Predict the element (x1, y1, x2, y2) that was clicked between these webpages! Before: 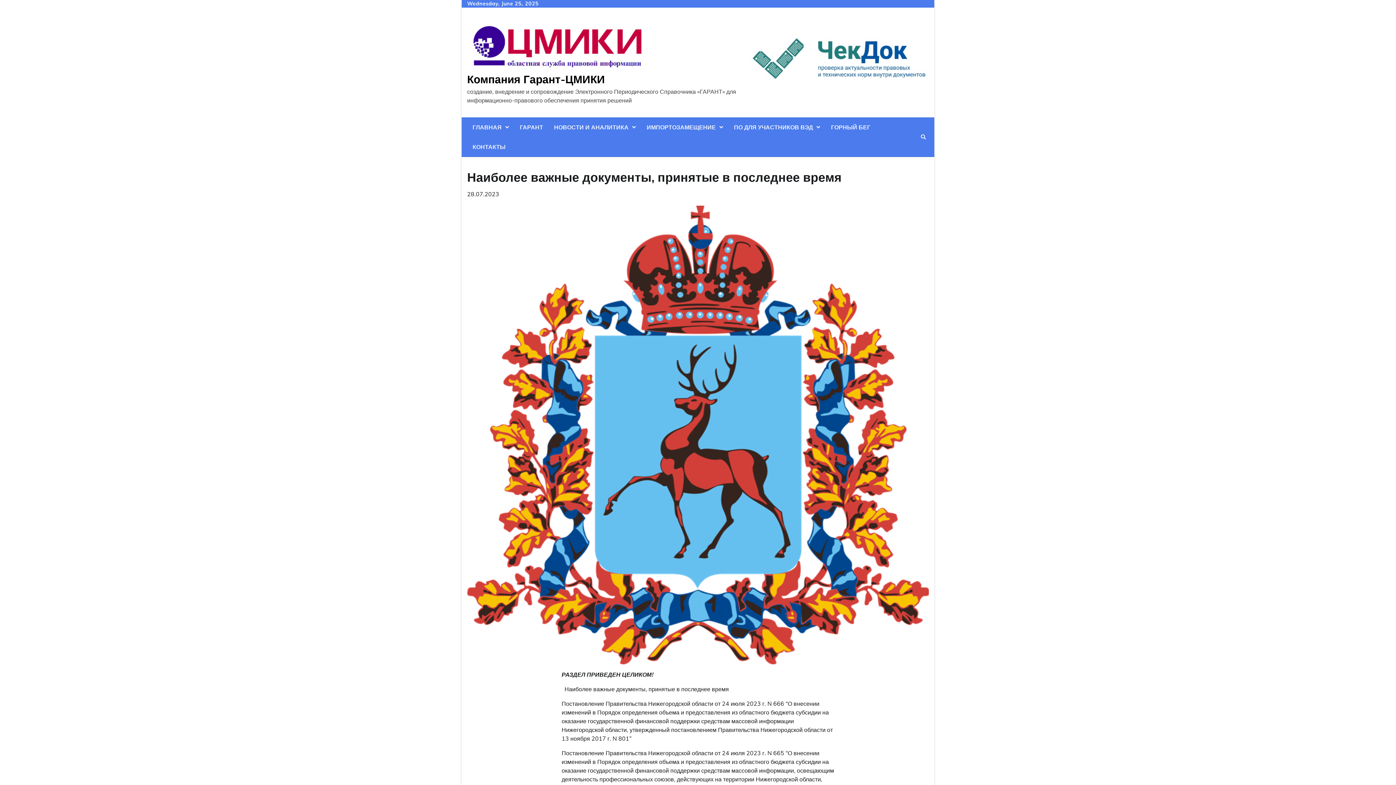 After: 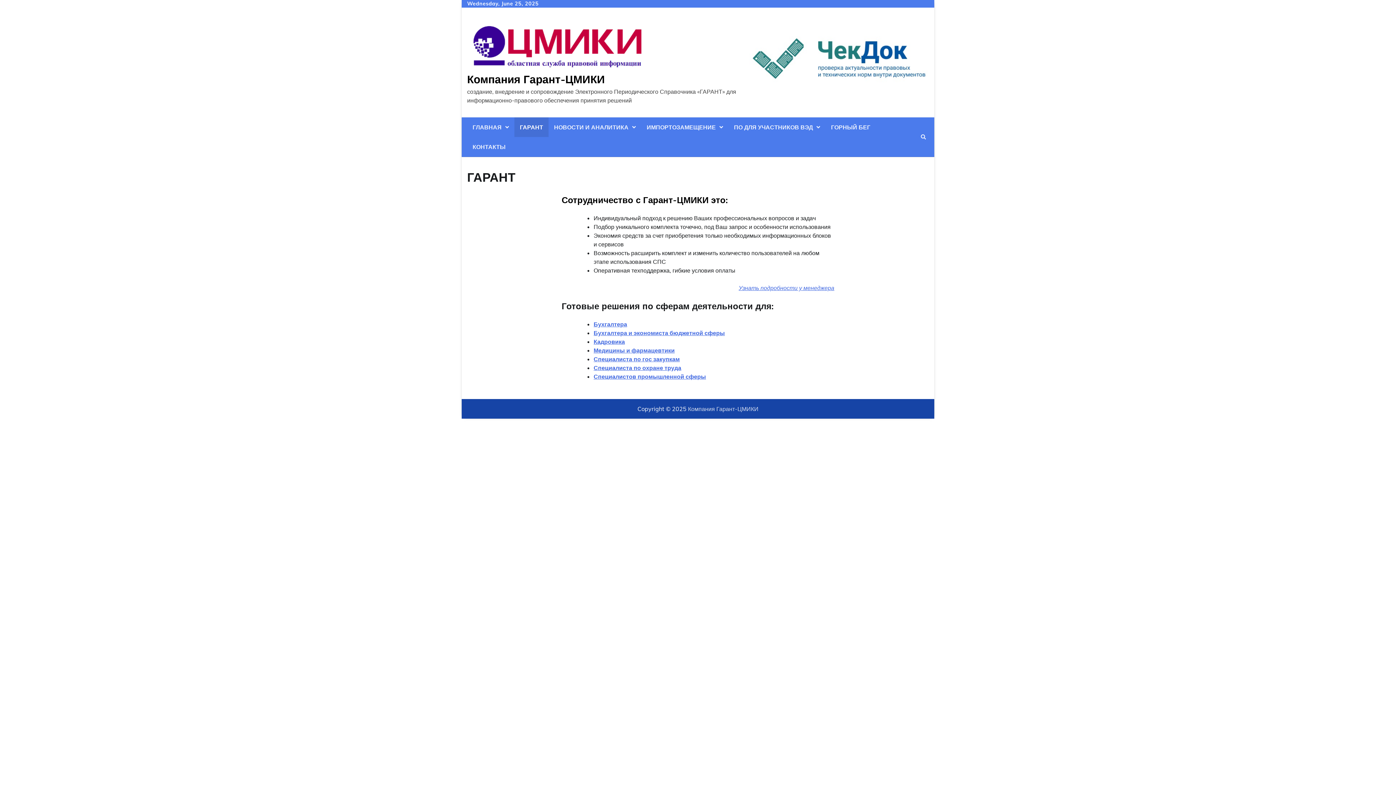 Action: label: ГАРАНТ bbox: (514, 117, 548, 137)